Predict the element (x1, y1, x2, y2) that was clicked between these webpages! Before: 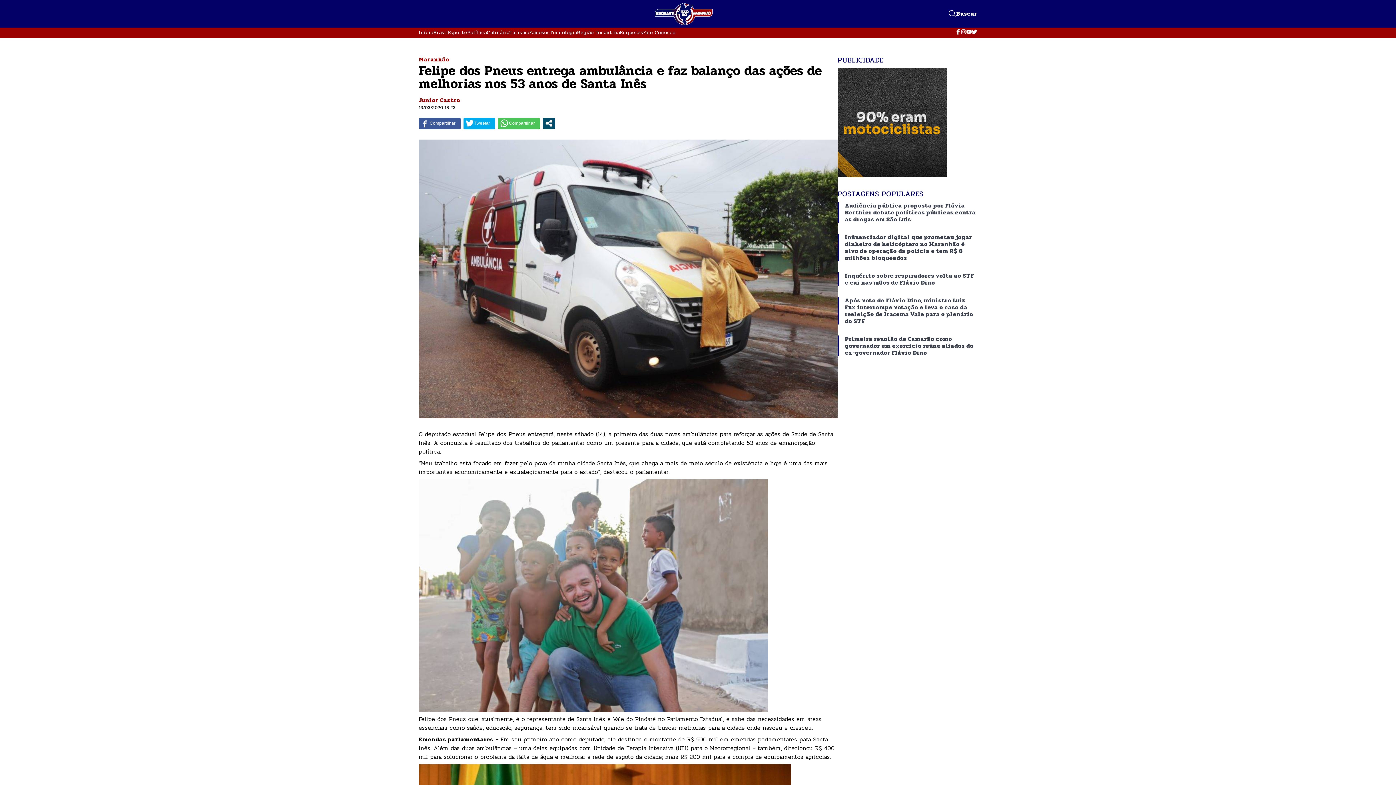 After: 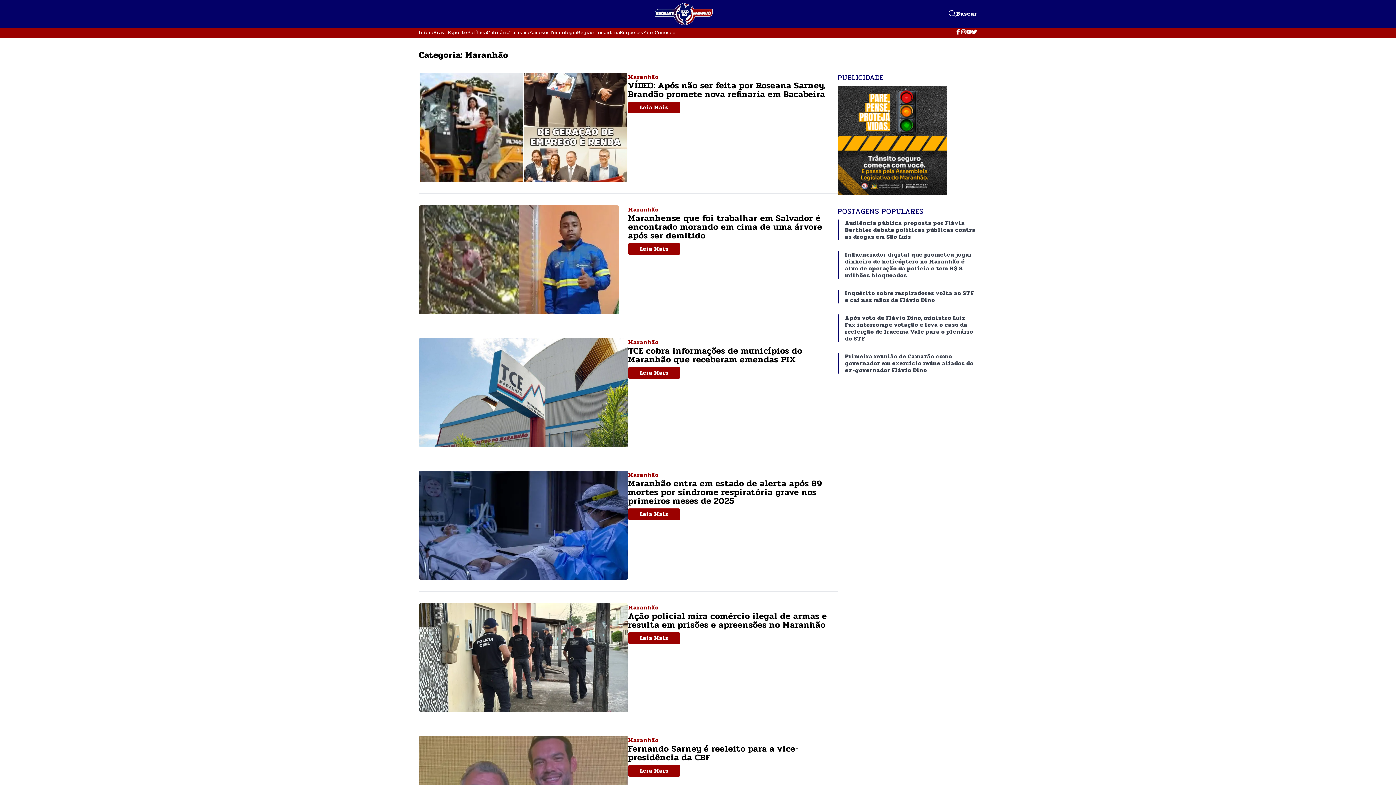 Action: bbox: (418, 54, 449, 63) label: Maranhão